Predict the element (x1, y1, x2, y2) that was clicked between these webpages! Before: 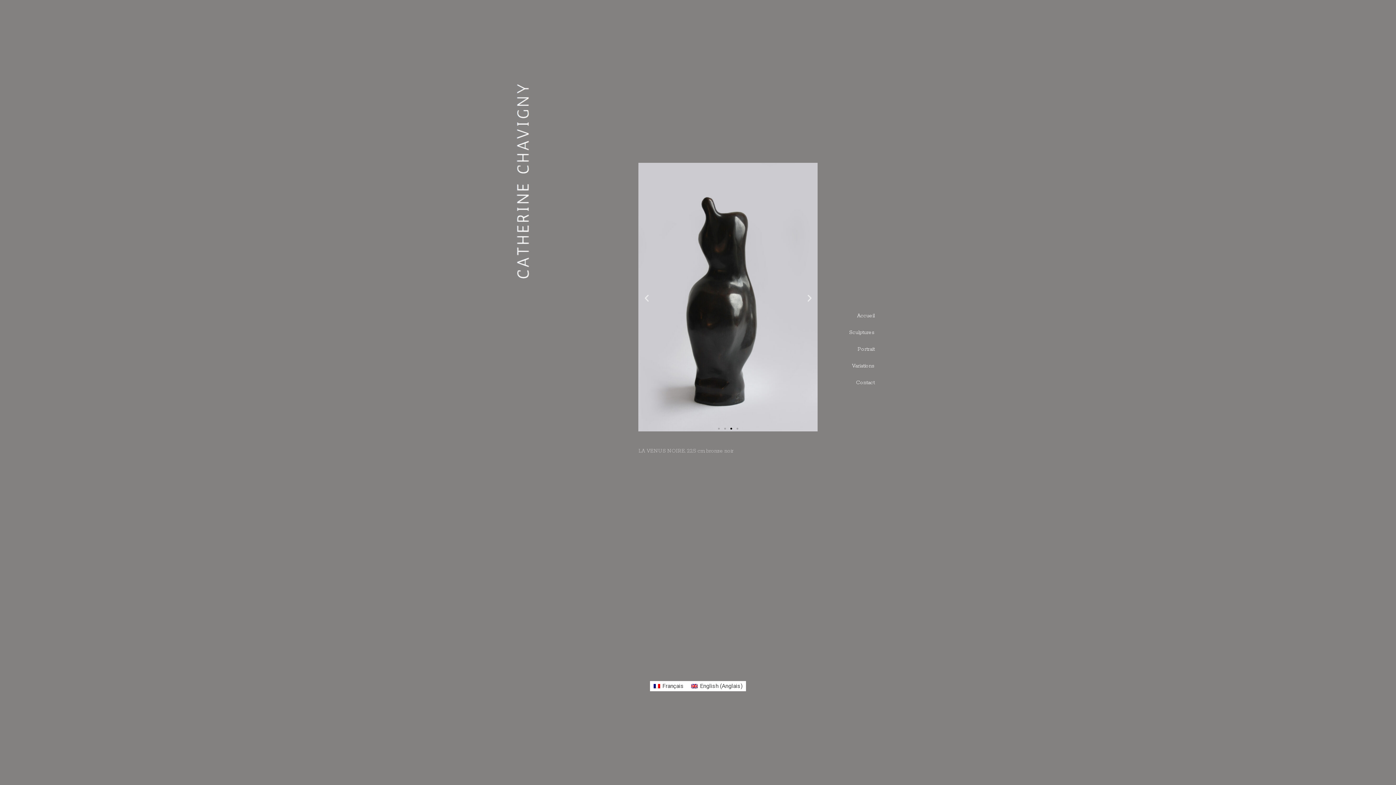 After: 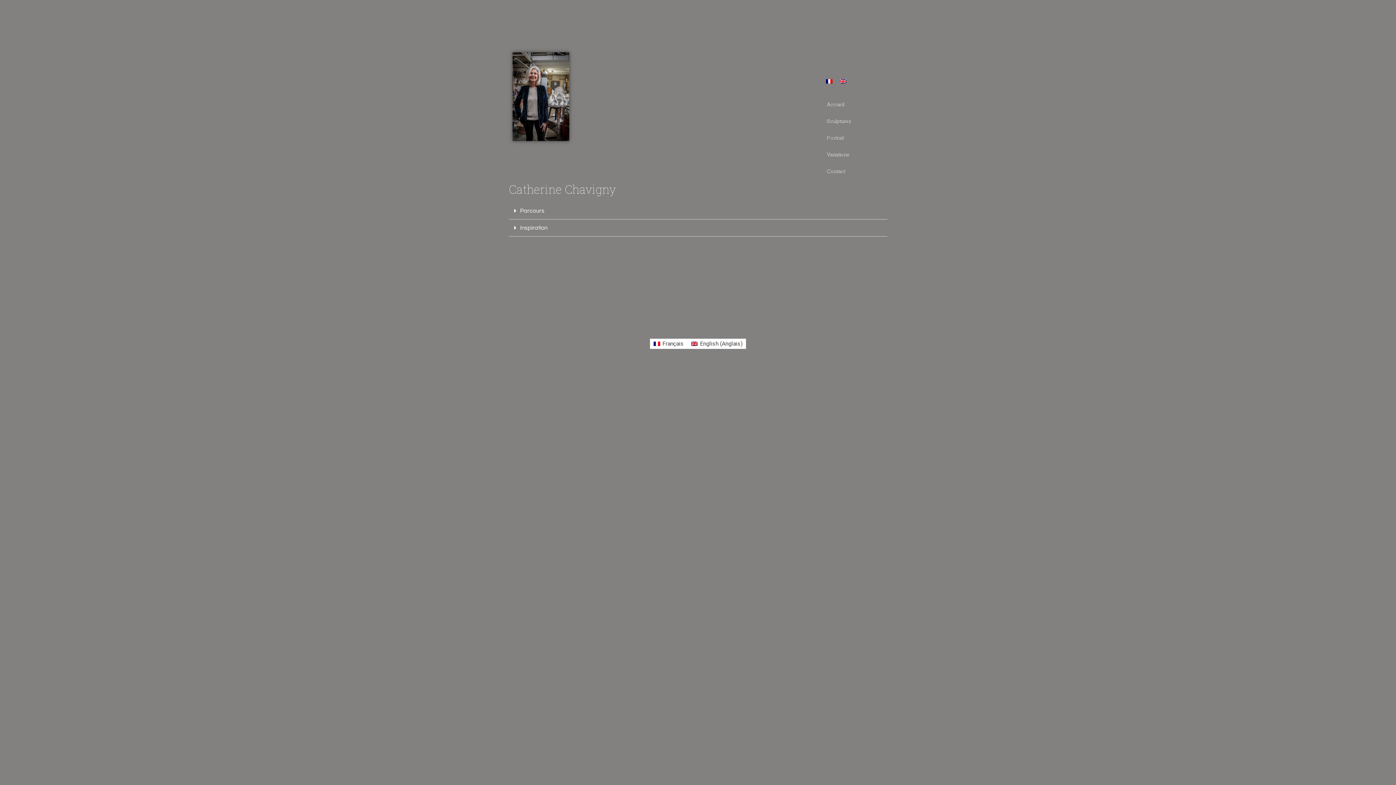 Action: label: Portrait bbox: (850, 341, 882, 357)